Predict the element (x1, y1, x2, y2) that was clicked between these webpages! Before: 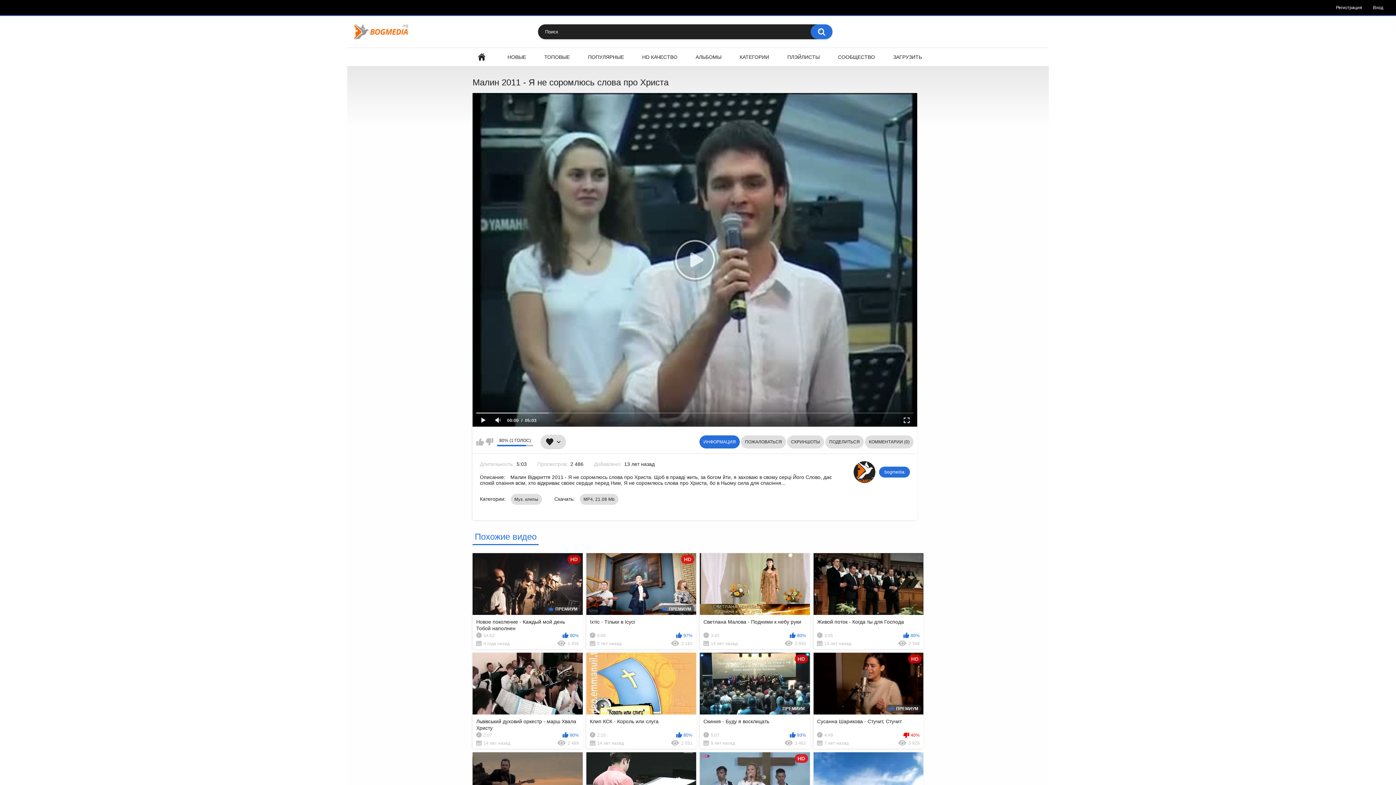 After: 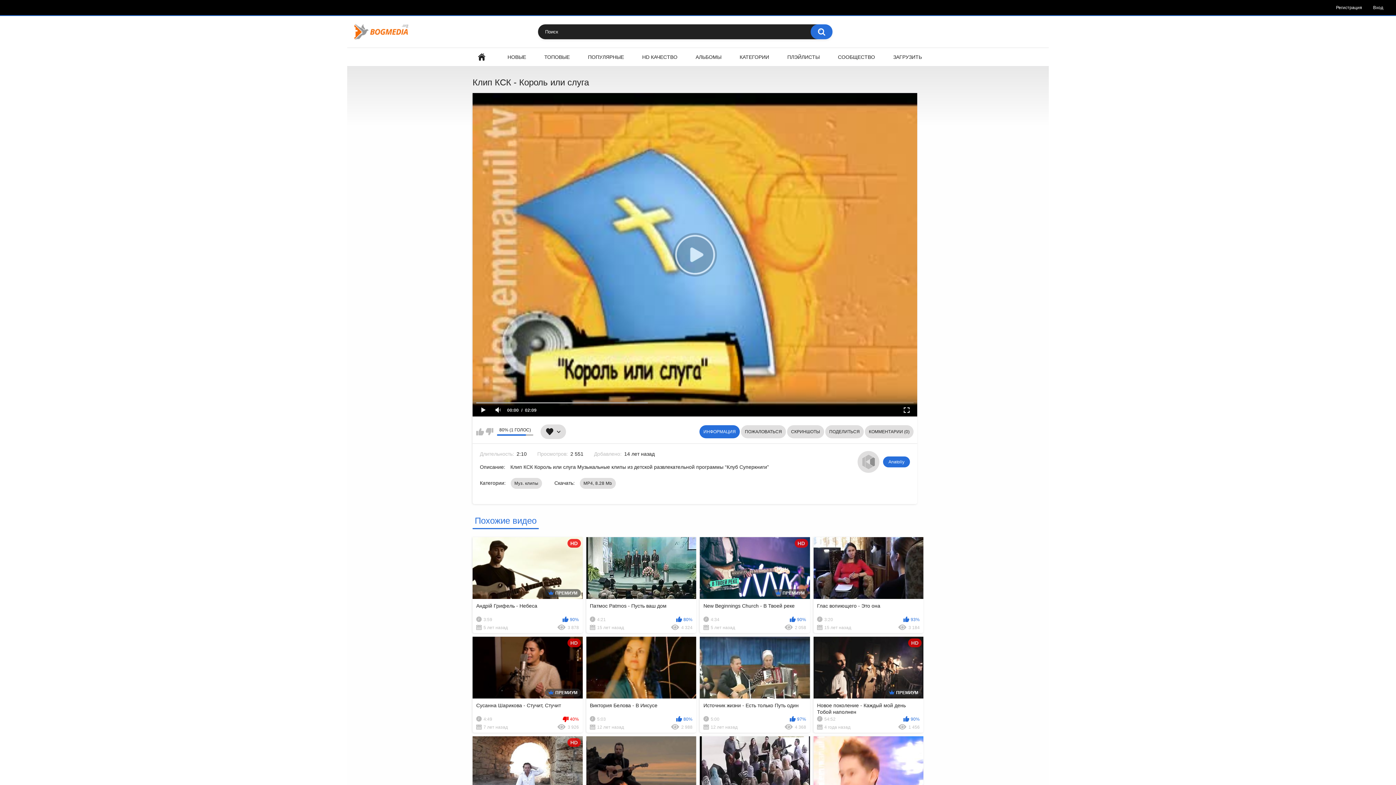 Action: bbox: (586, 653, 696, 749) label: Клип КСК - Король или слуга
2:10
80%
14 лет назад
2 551